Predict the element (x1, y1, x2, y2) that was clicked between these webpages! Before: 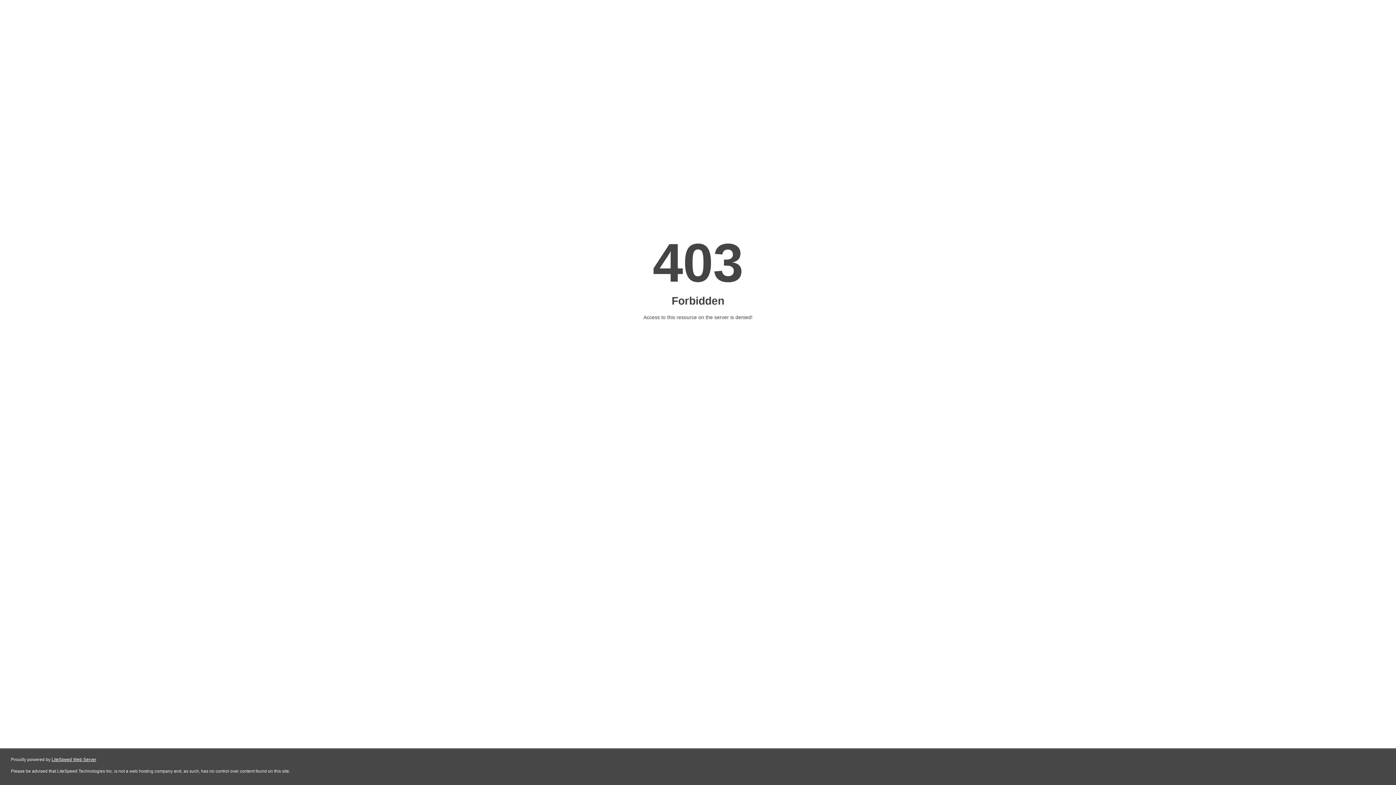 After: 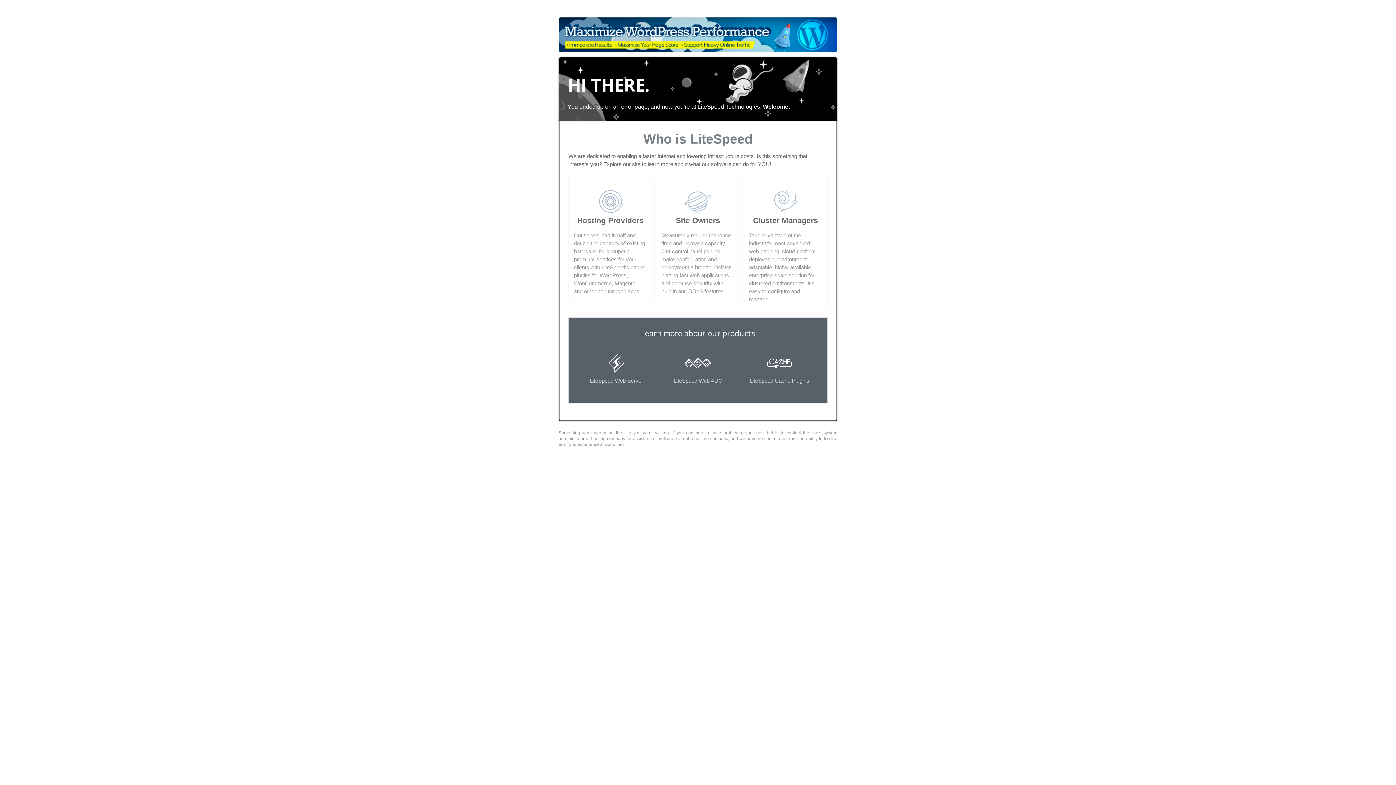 Action: bbox: (51, 757, 96, 762) label: LiteSpeed Web Server